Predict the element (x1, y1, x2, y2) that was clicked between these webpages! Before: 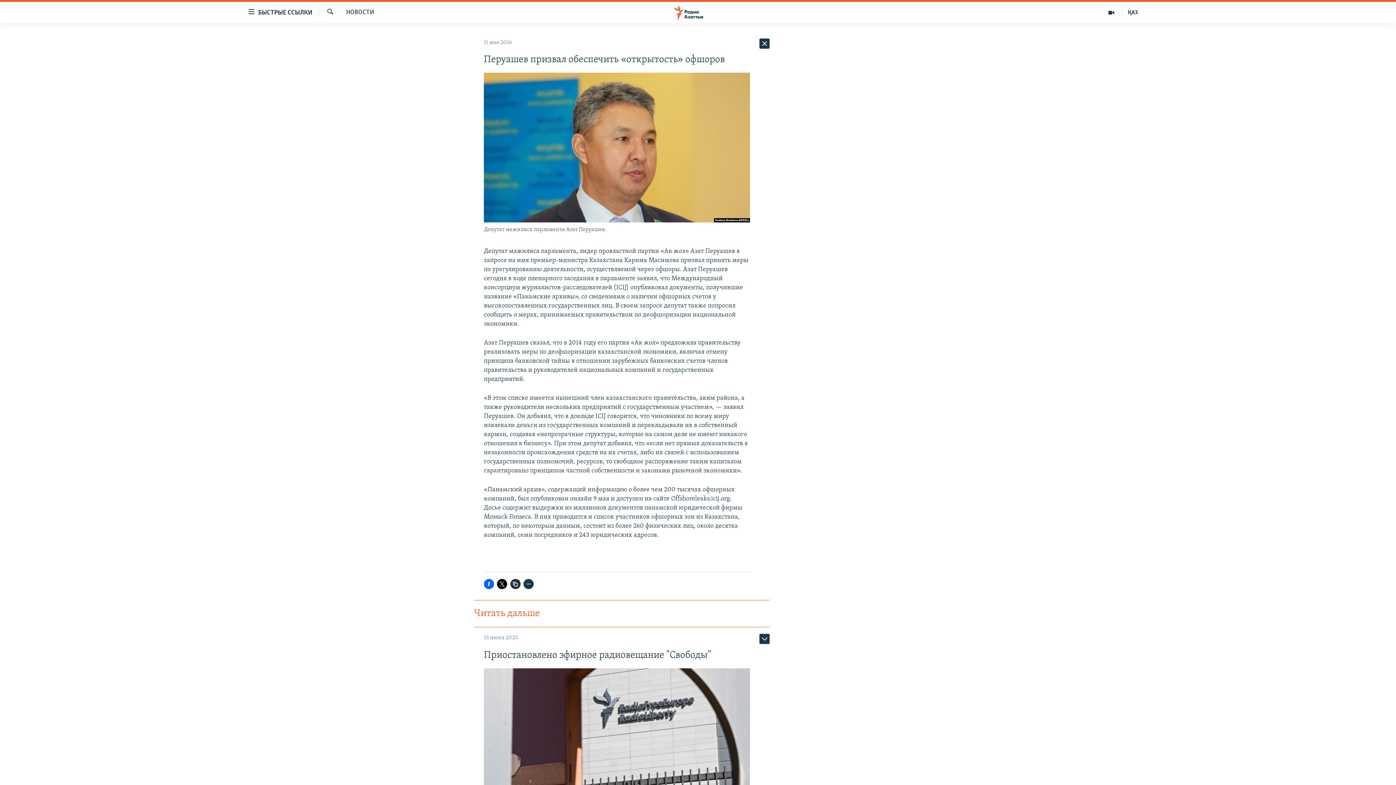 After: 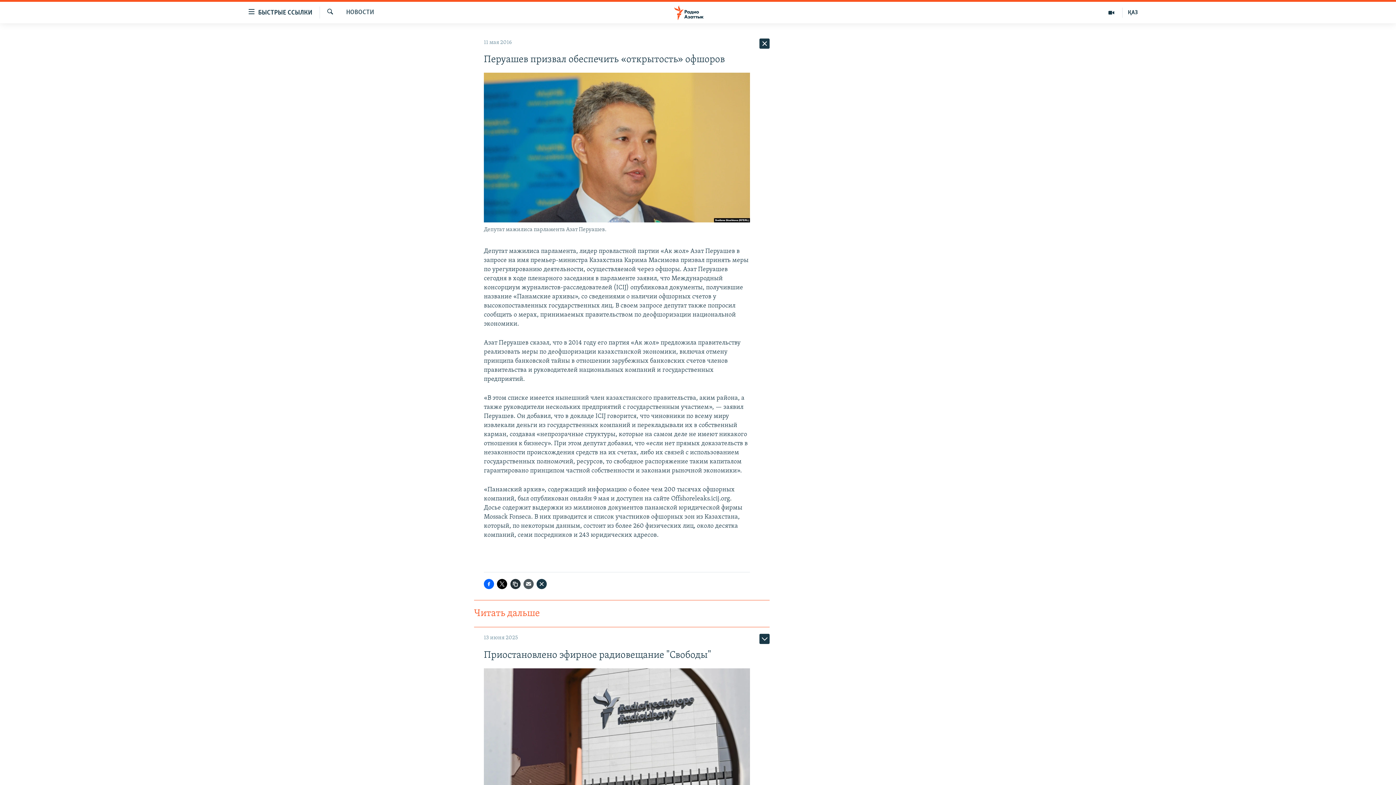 Action: bbox: (523, 579, 533, 589)